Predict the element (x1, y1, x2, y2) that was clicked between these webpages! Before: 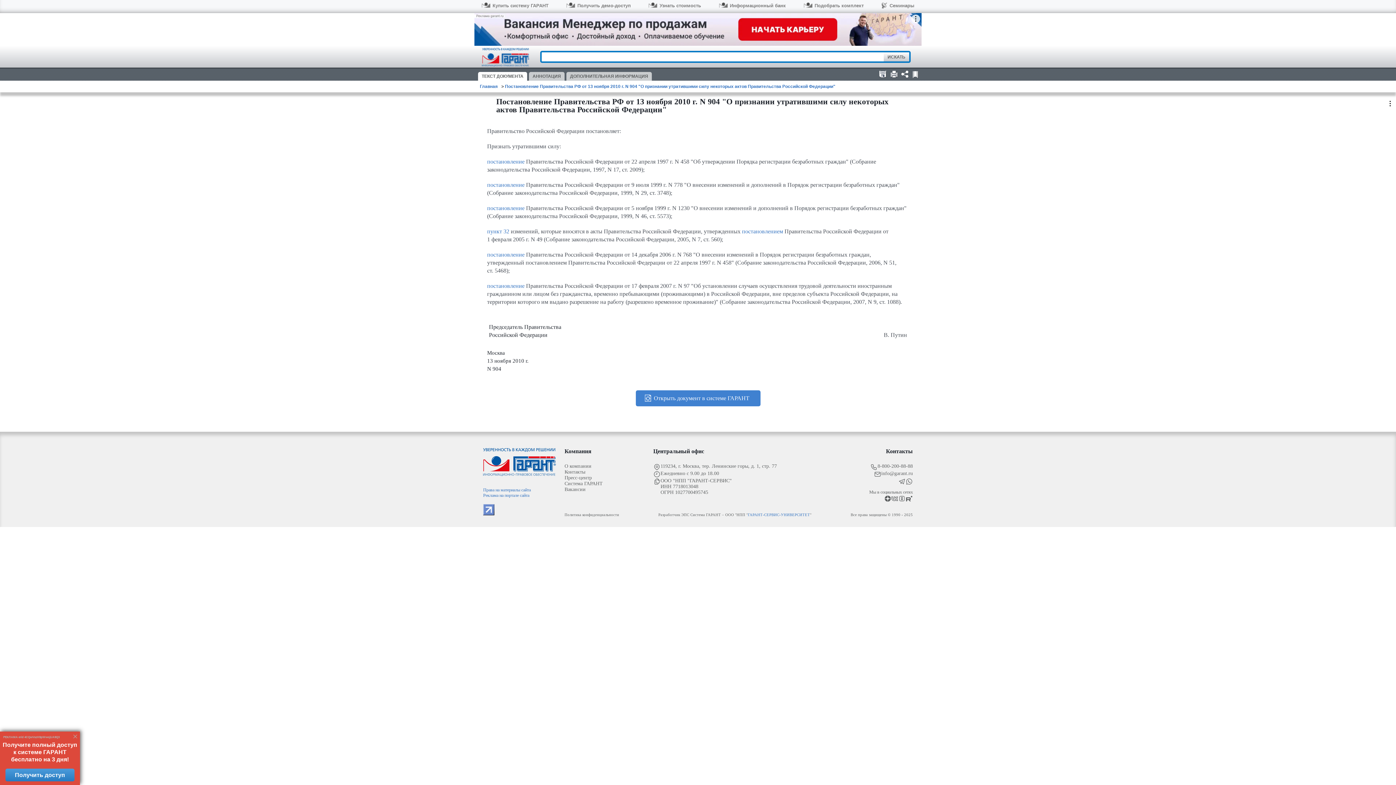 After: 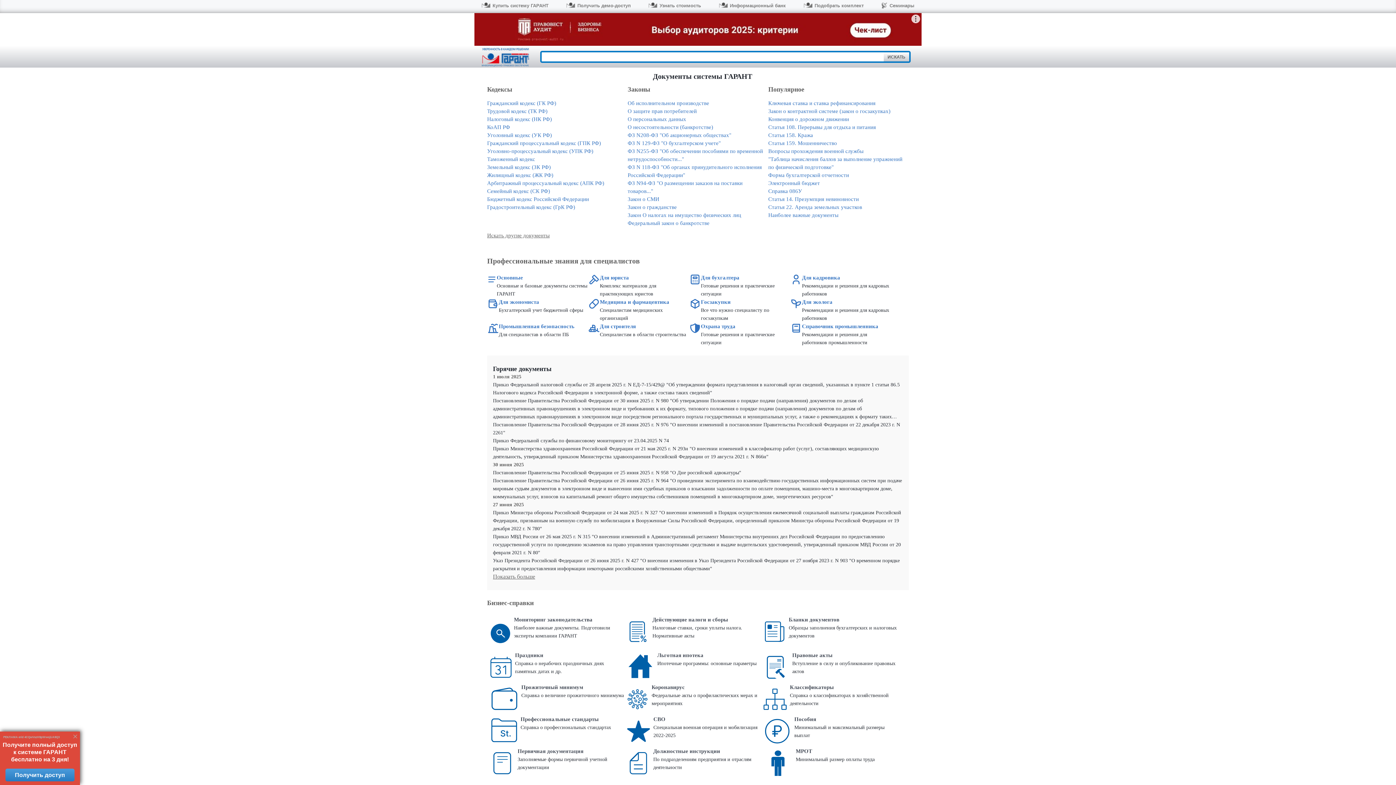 Action: bbox: (483, 448, 556, 478)